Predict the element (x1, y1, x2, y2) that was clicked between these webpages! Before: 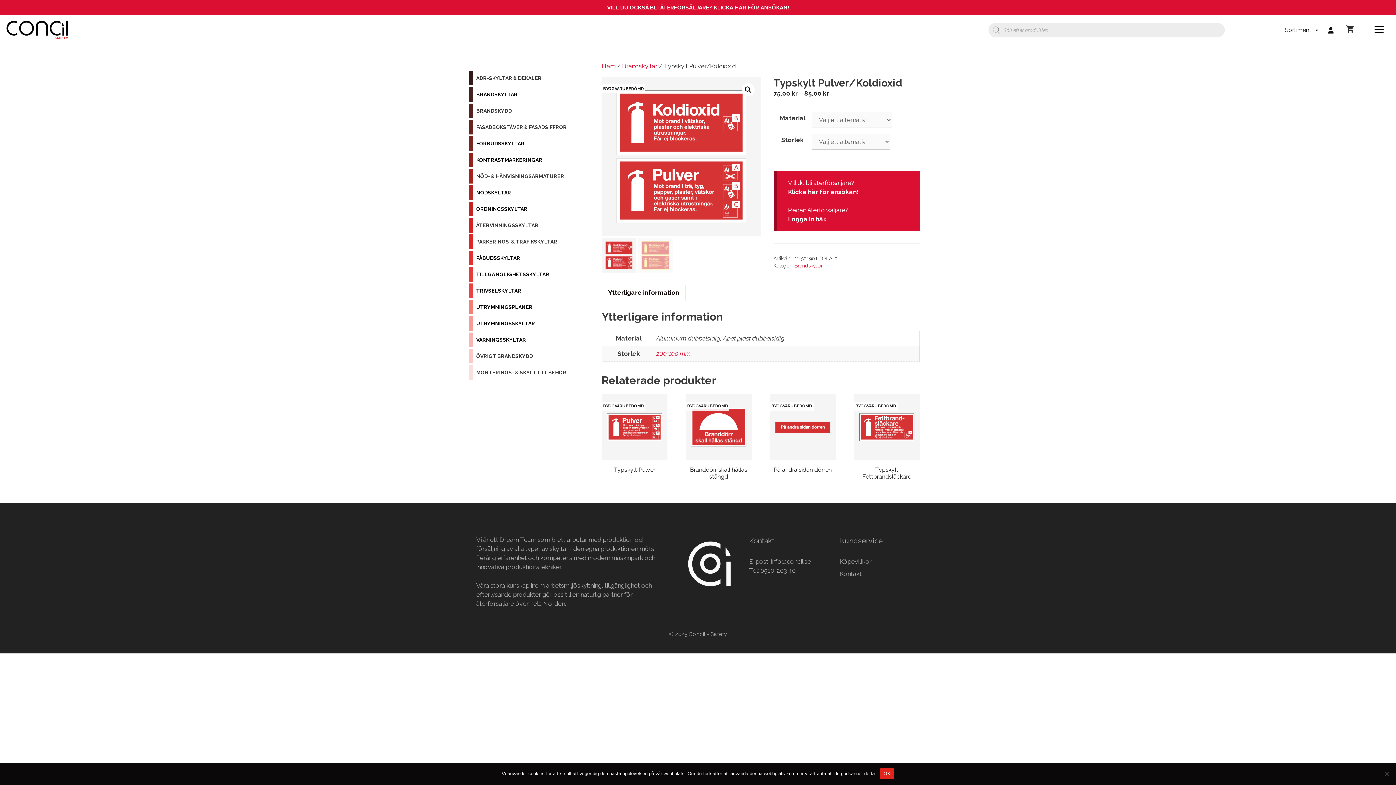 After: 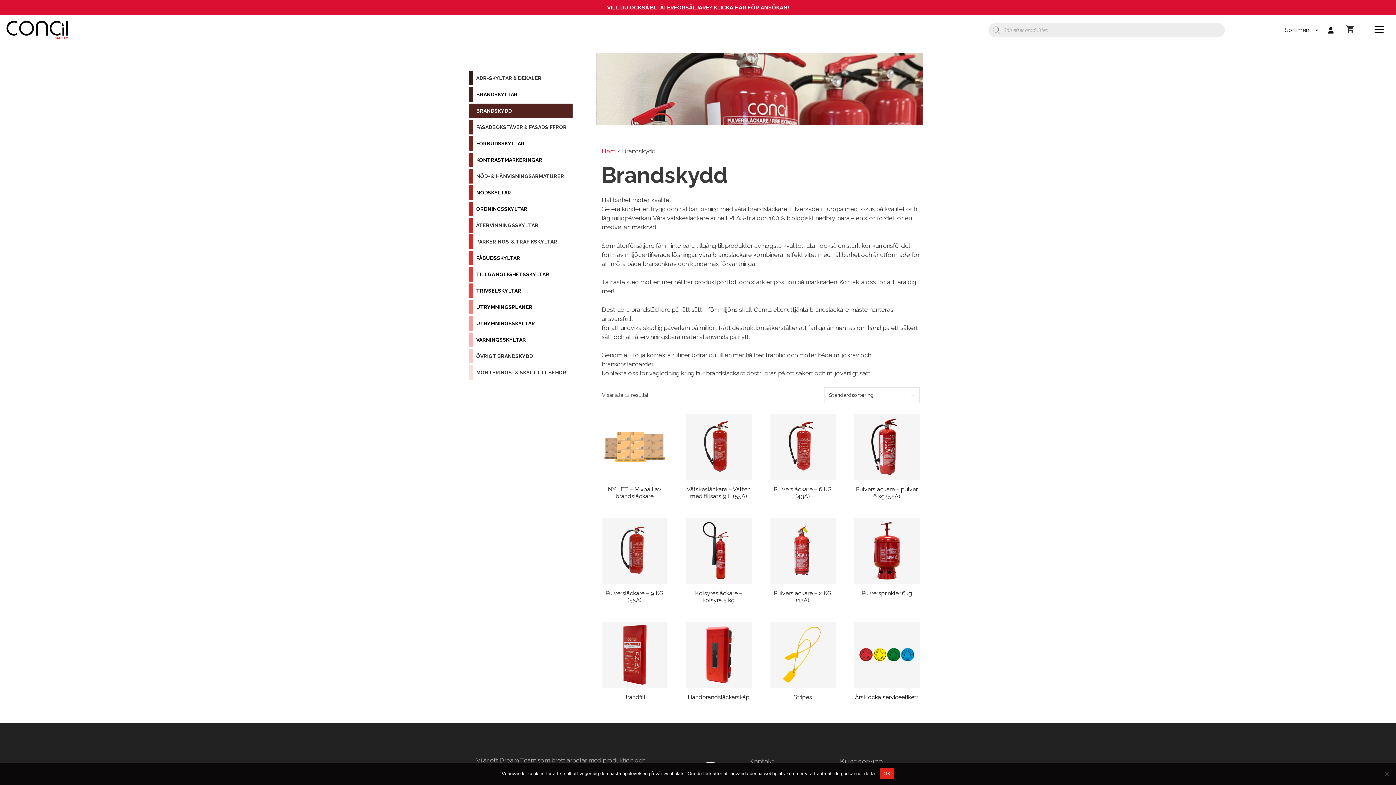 Action: bbox: (469, 103, 572, 118) label: BRANDSKYDD